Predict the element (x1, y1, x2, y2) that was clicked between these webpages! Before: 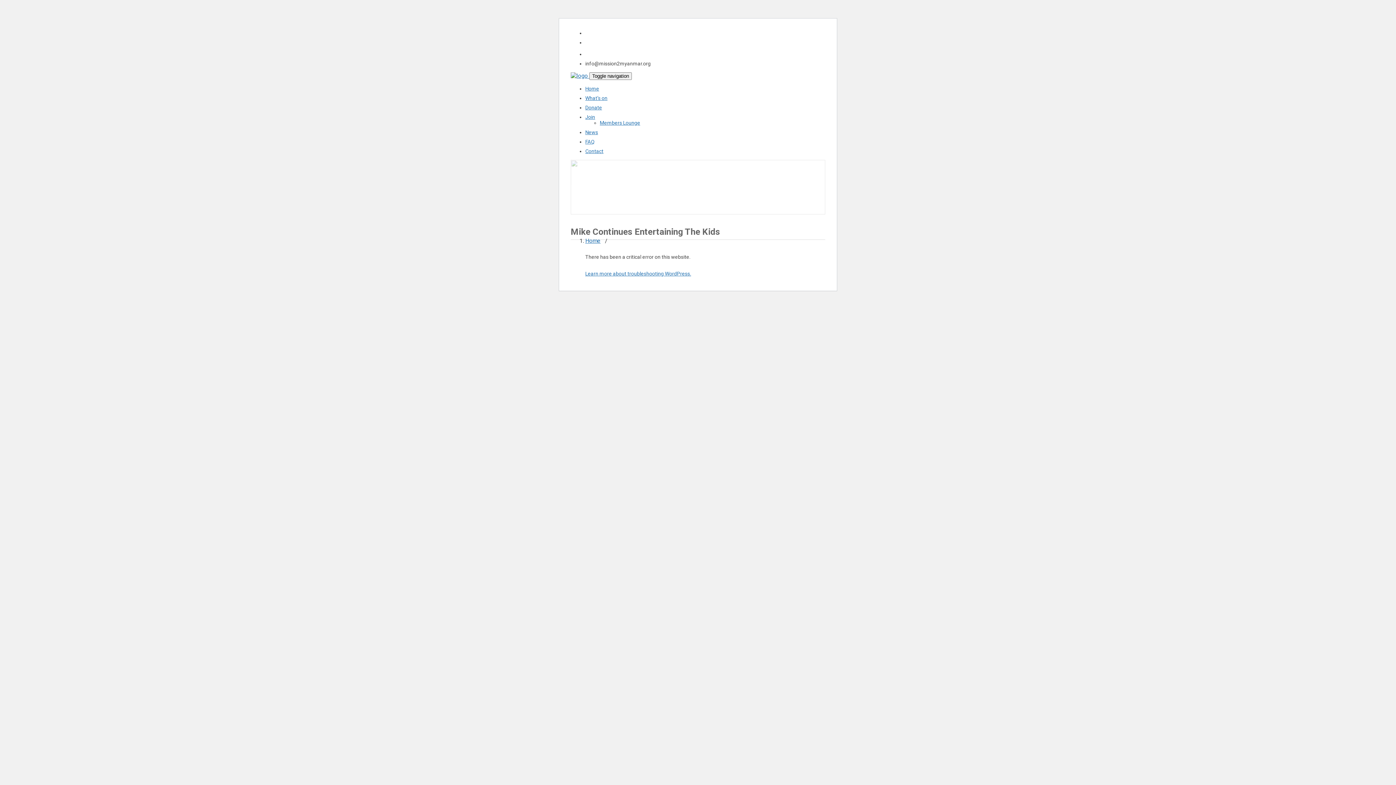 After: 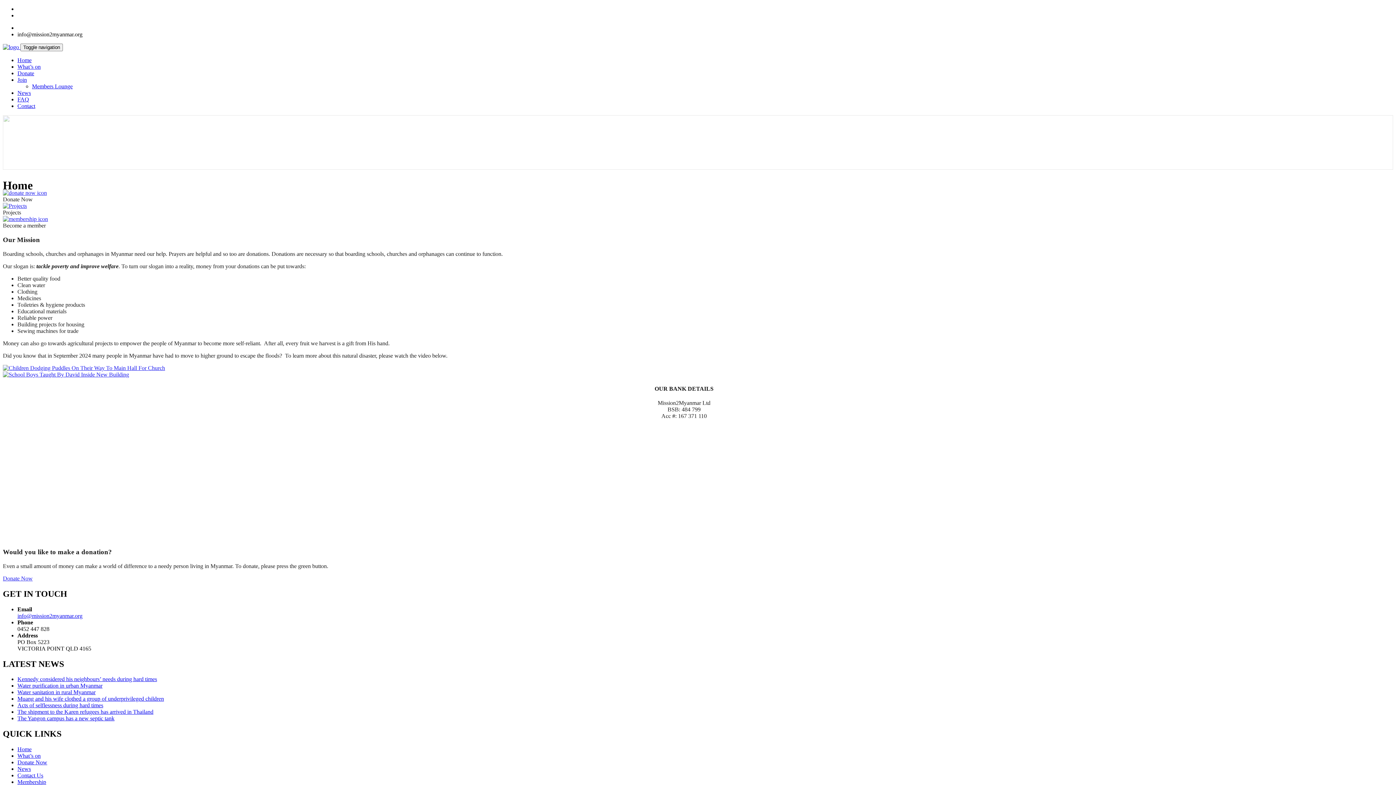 Action: bbox: (585, 237, 600, 244) label: Home